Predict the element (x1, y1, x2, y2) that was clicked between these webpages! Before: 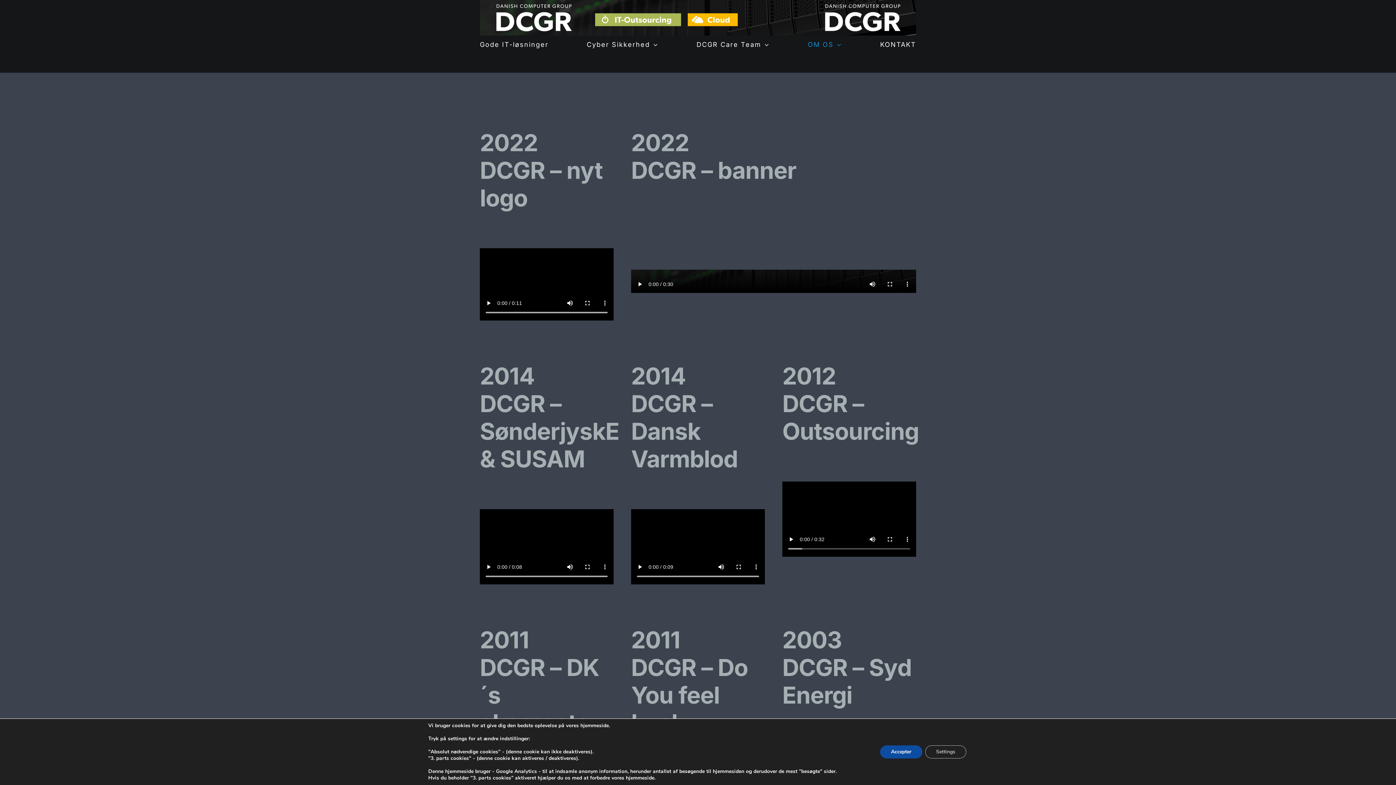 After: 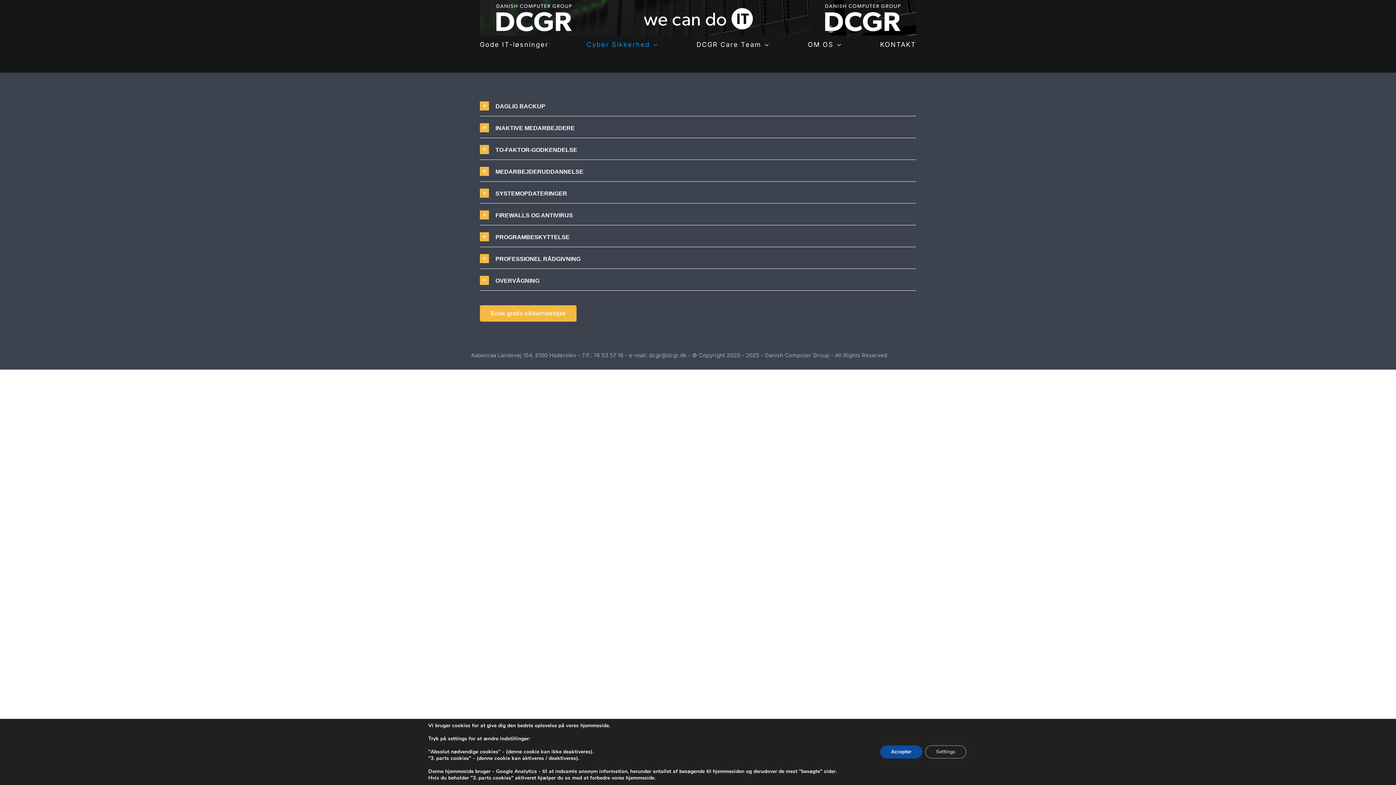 Action: label: Cyber Sikkerhed bbox: (586, 39, 658, 50)